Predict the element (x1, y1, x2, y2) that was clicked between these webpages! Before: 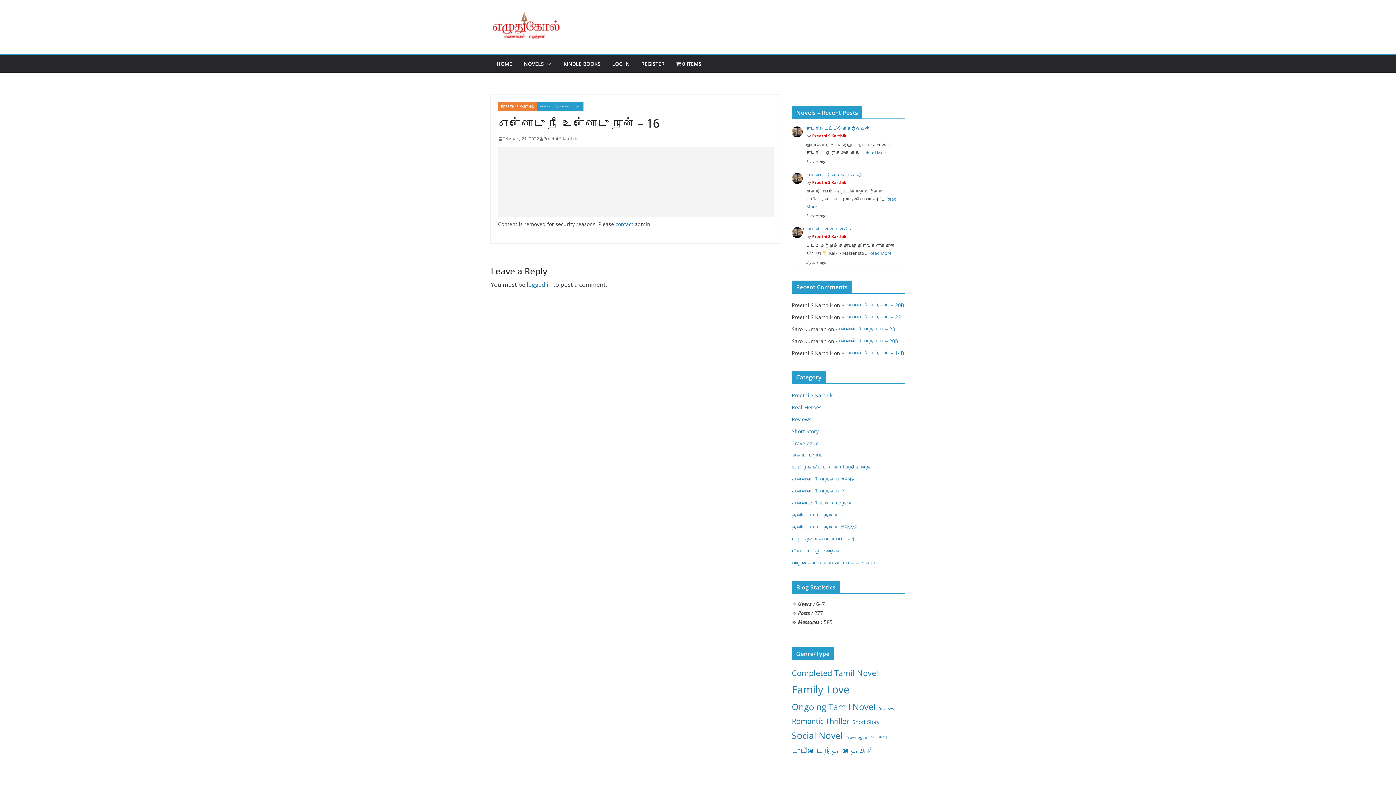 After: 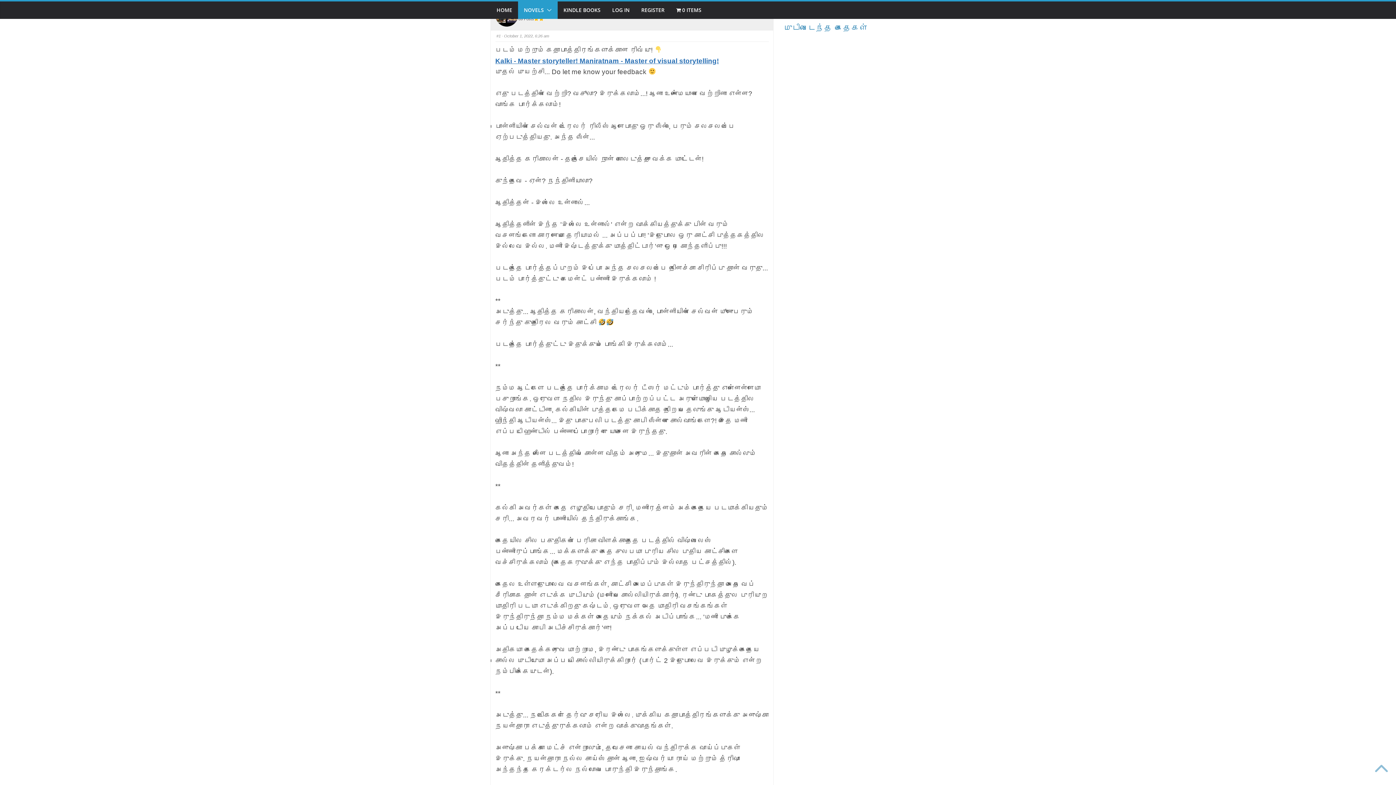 Action: bbox: (869, 250, 891, 256) label: Read More